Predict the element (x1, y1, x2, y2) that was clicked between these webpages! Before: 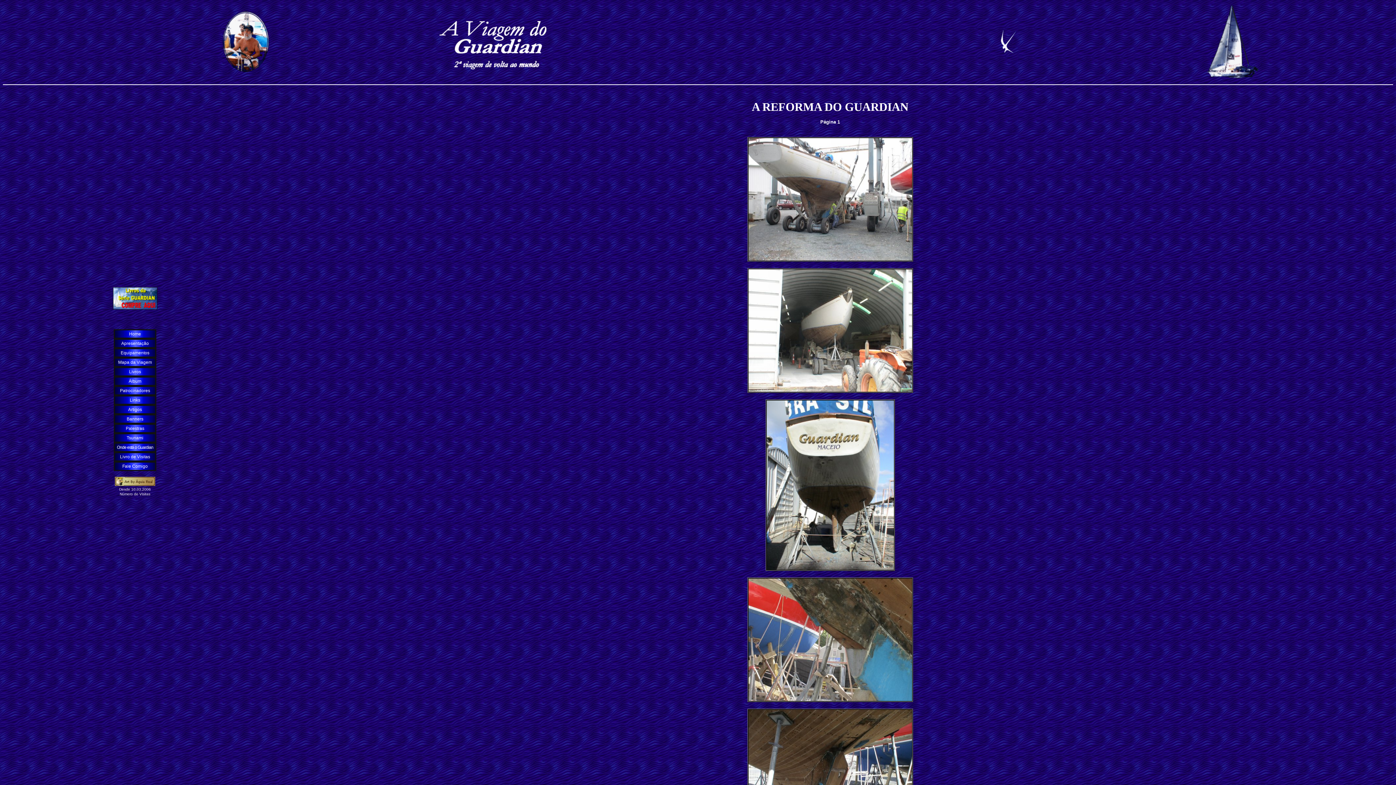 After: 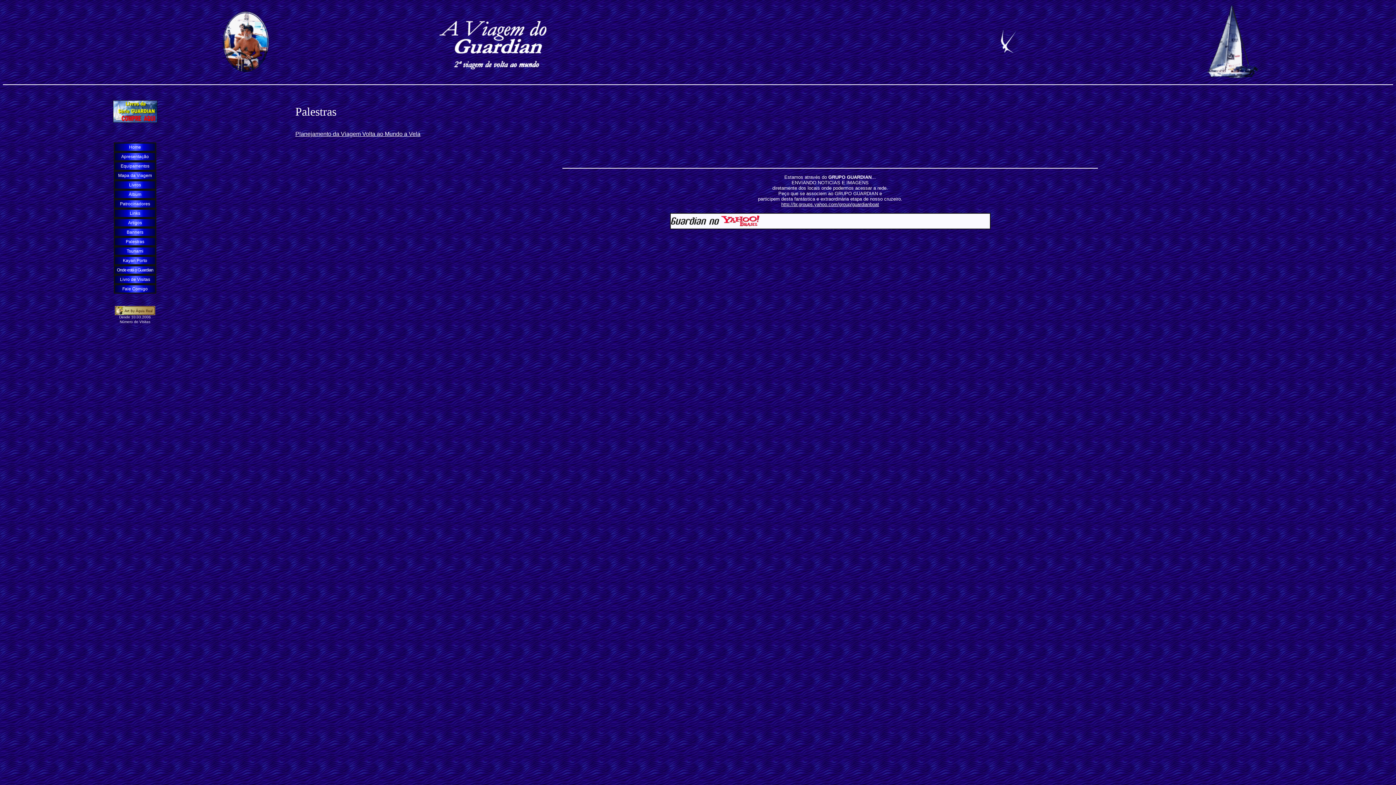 Action: bbox: (125, 426, 144, 431) label: Palestras